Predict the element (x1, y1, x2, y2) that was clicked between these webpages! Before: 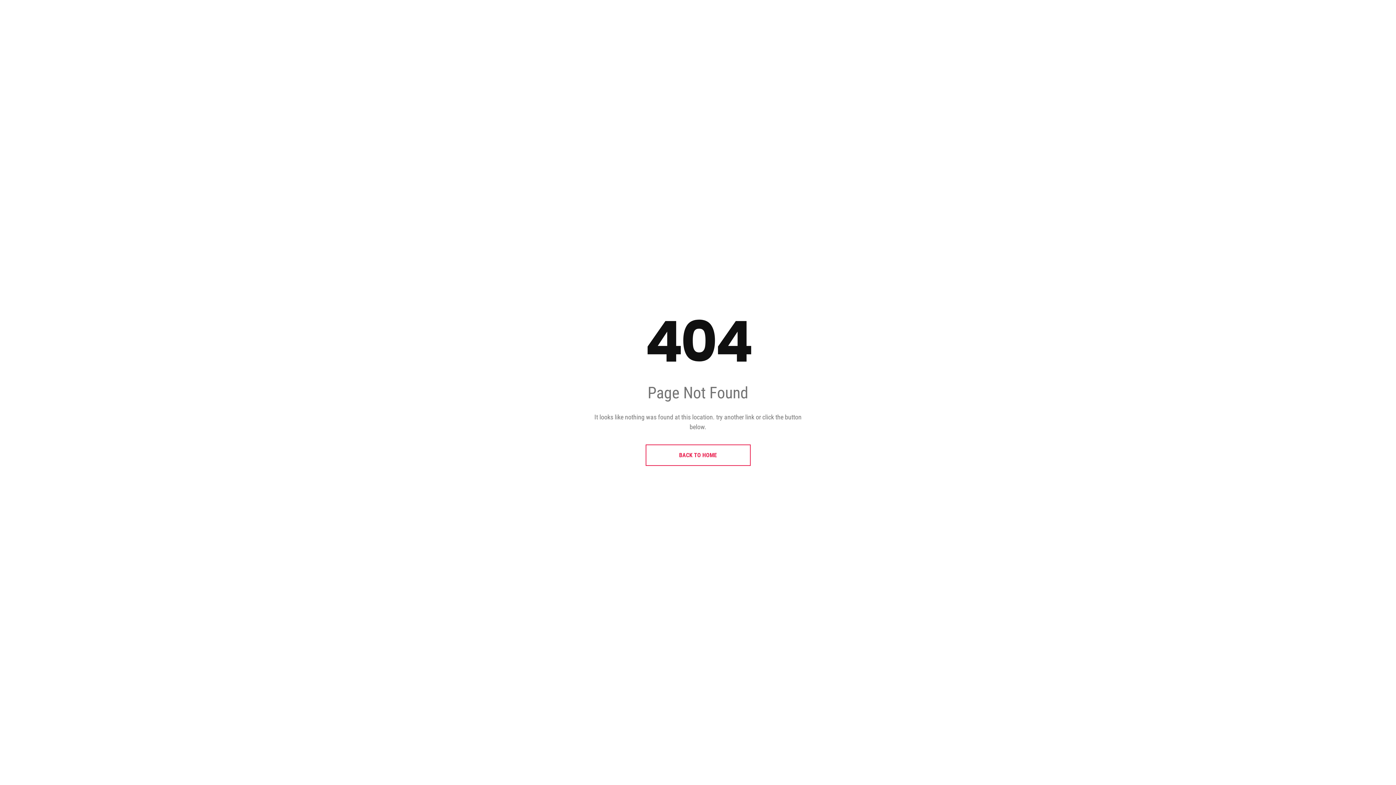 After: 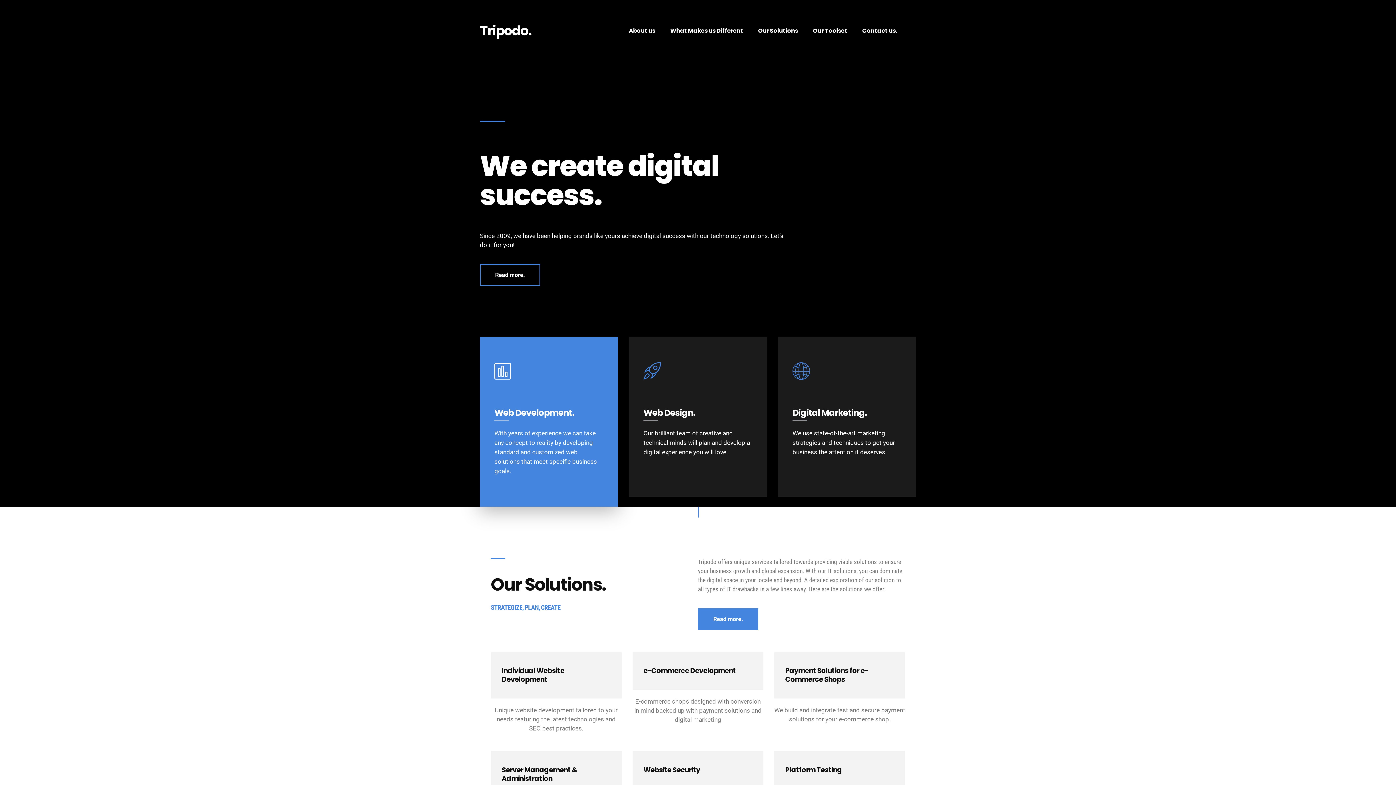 Action: label: BACK TO HOME bbox: (645, 444, 750, 466)